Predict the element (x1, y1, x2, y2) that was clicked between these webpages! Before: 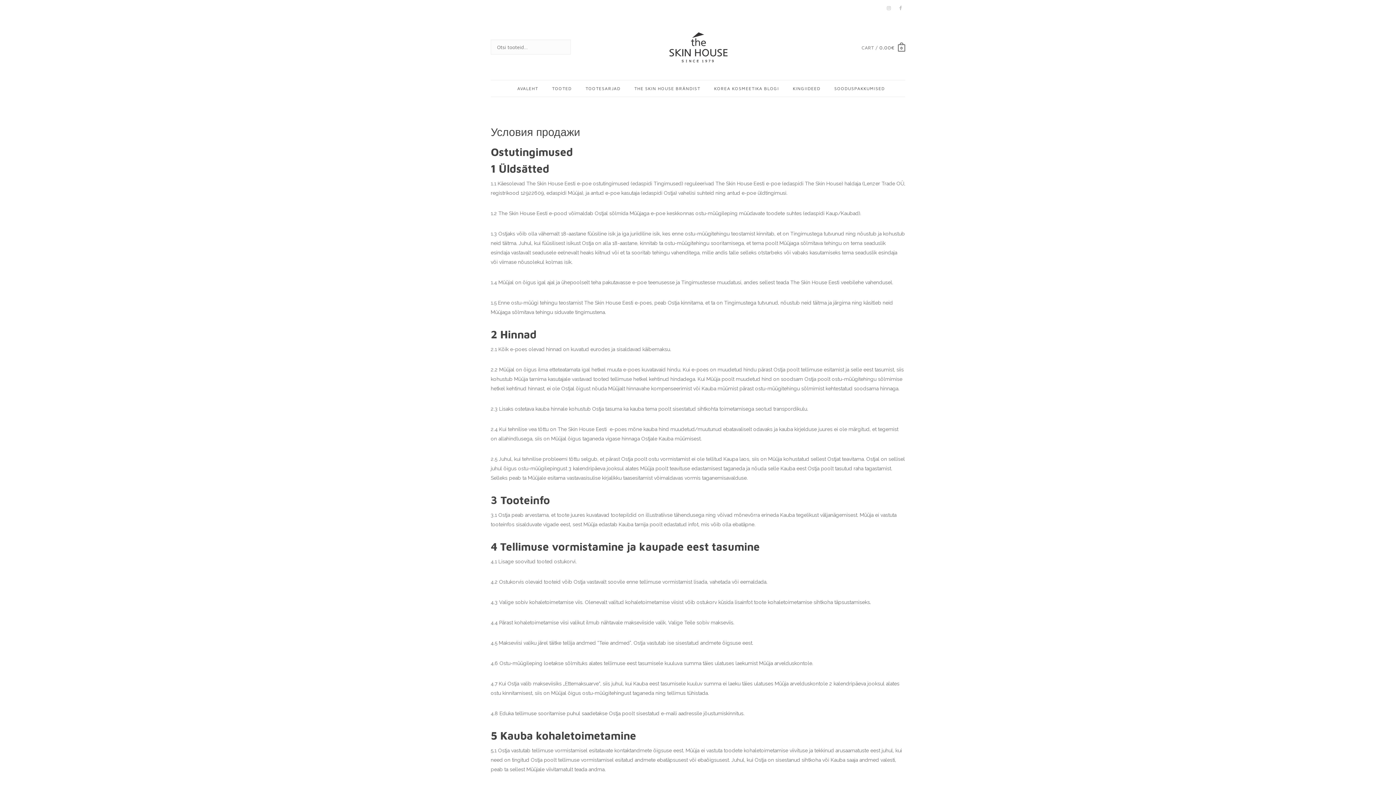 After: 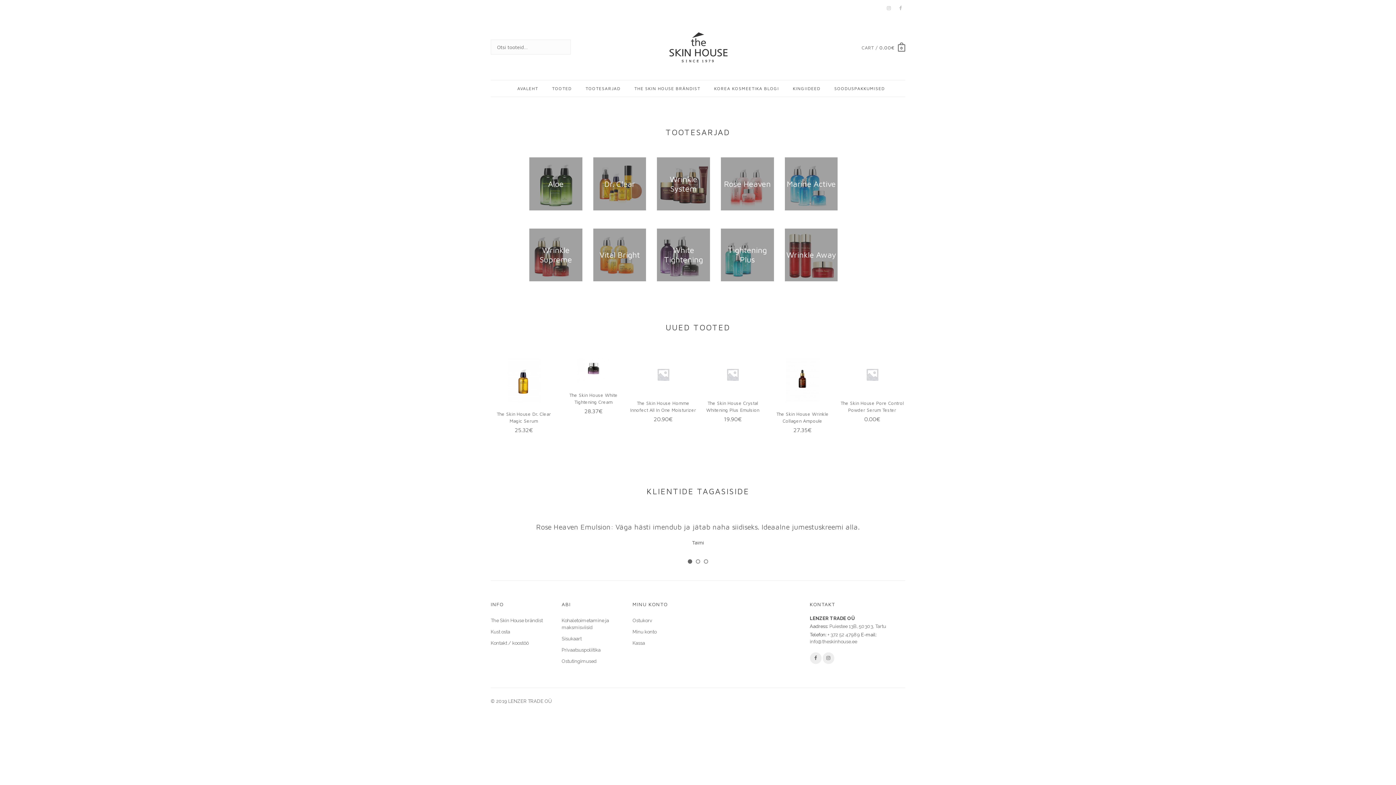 Action: bbox: (629, 16, 767, 79)